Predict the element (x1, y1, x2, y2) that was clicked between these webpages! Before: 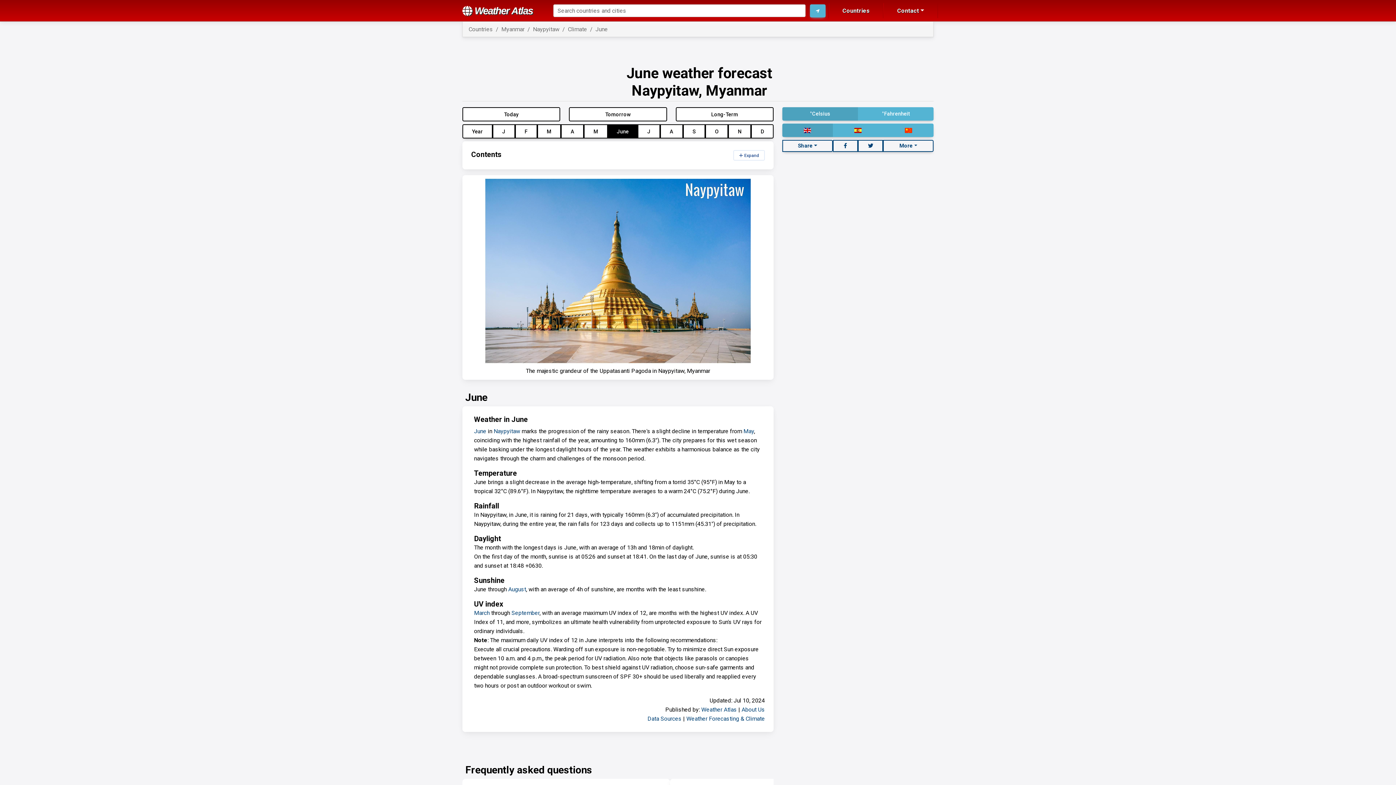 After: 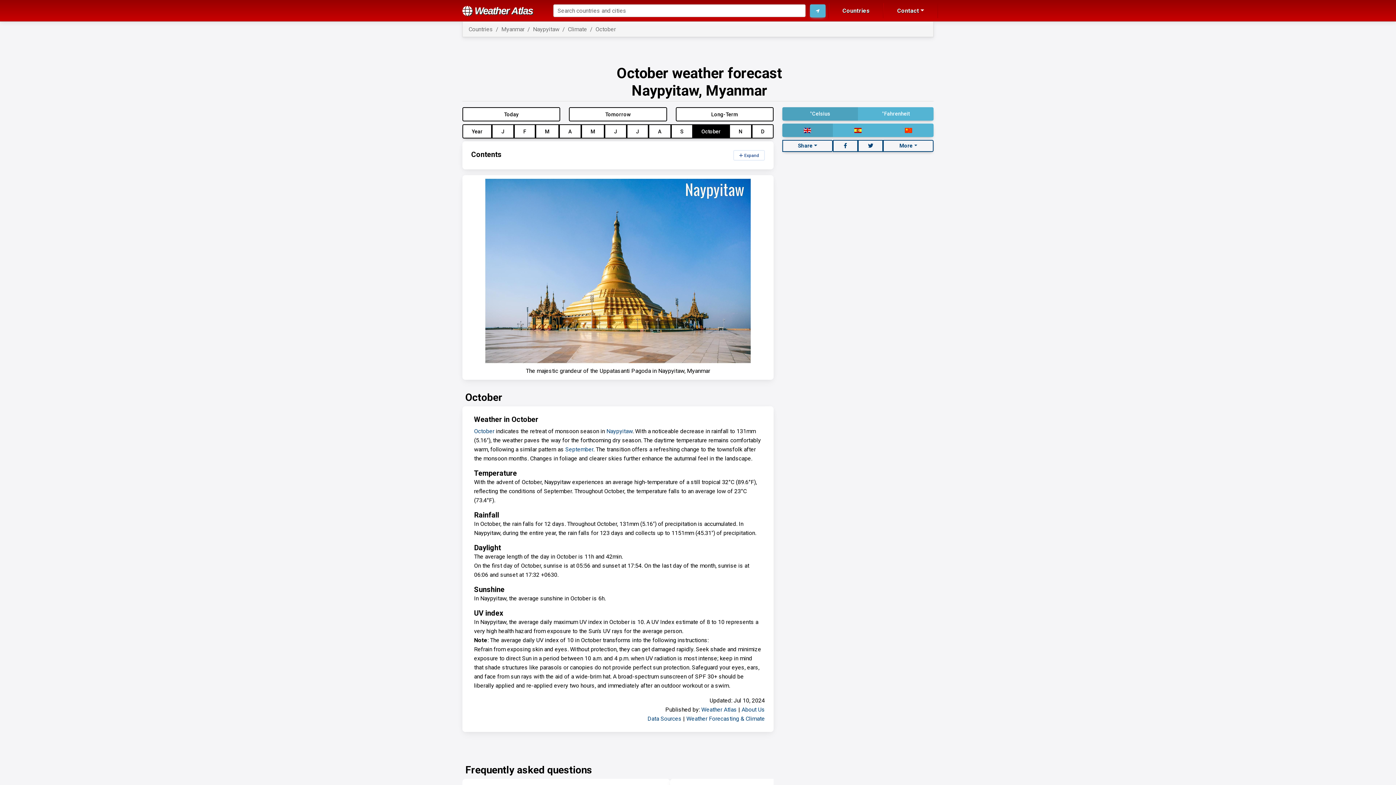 Action: bbox: (705, 124, 728, 138) label: O